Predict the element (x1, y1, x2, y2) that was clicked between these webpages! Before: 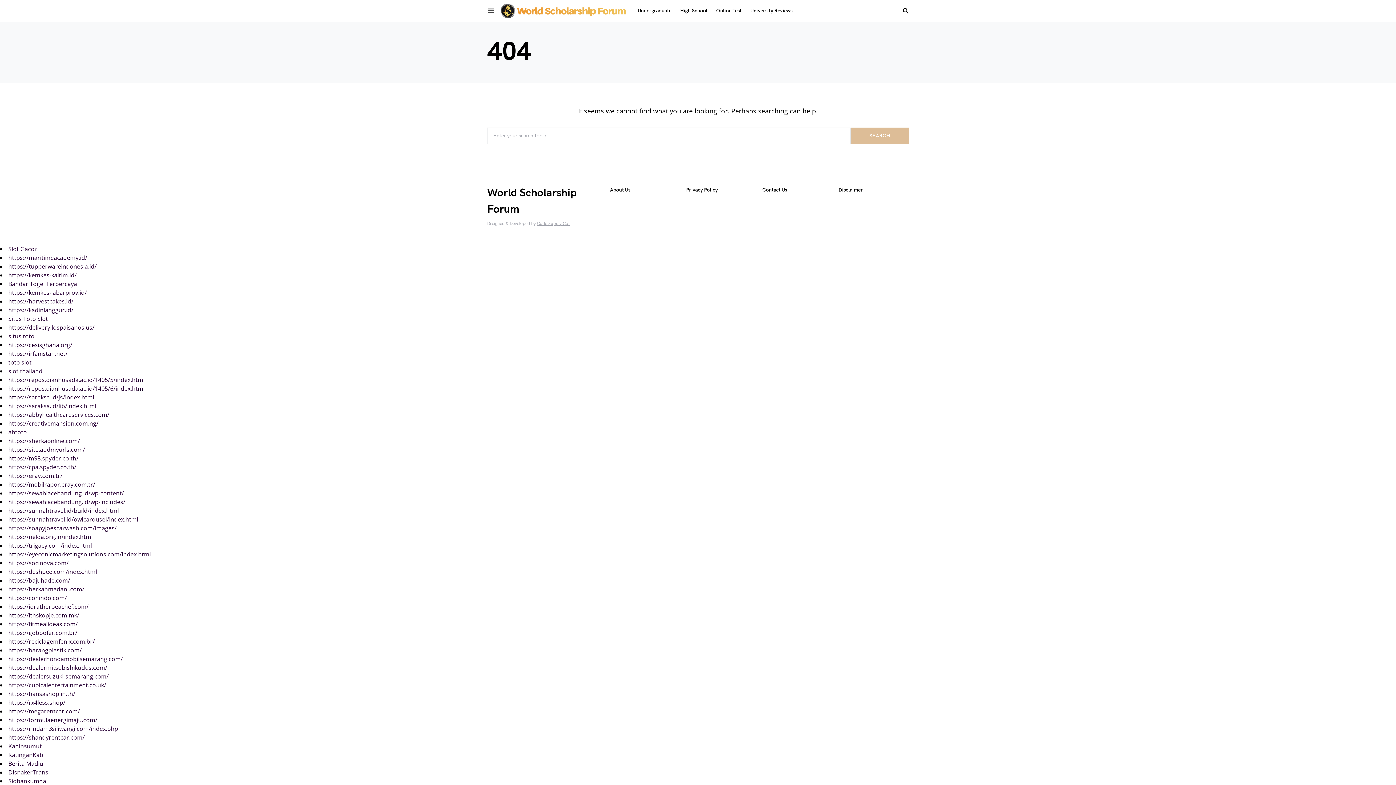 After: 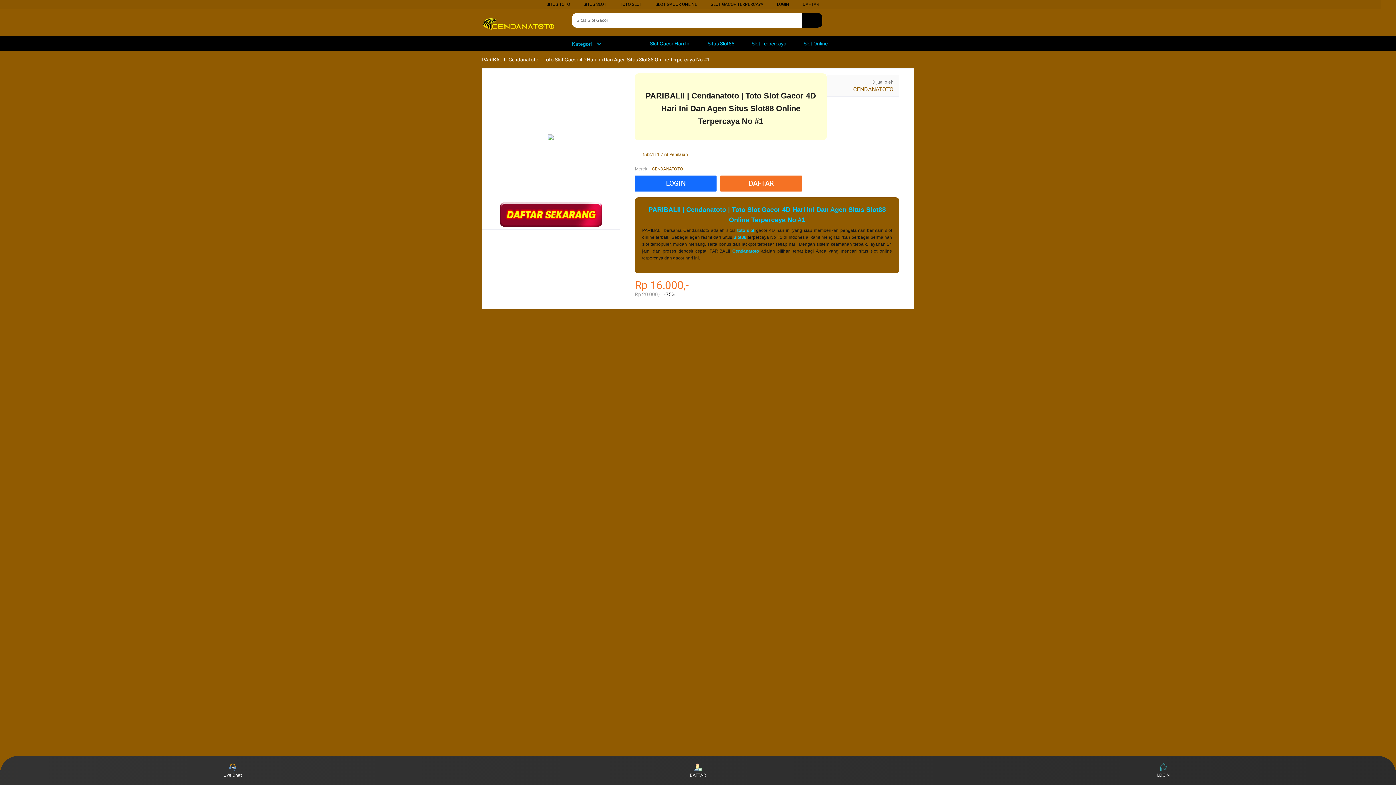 Action: bbox: (8, 288, 86, 296) label: https://kemkes-jabarprov.id/